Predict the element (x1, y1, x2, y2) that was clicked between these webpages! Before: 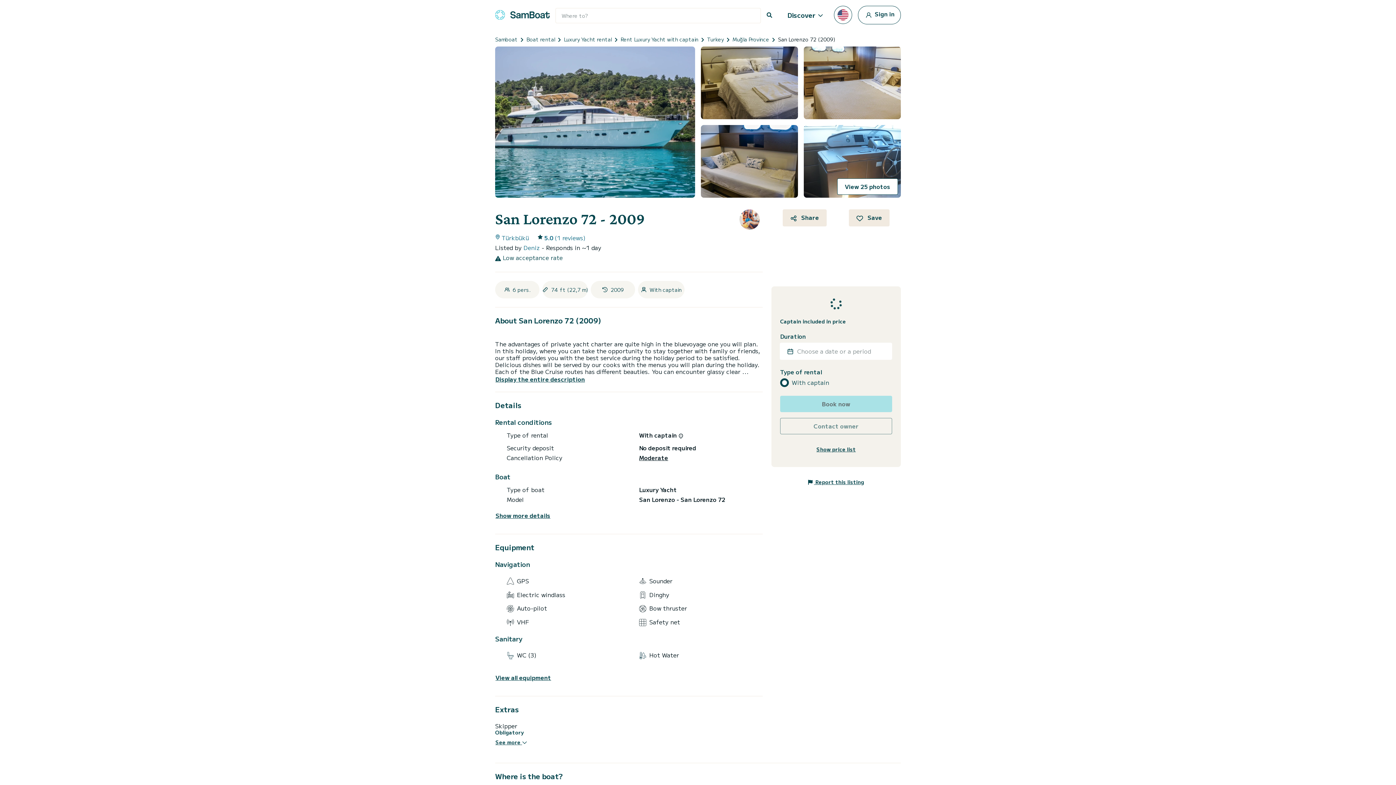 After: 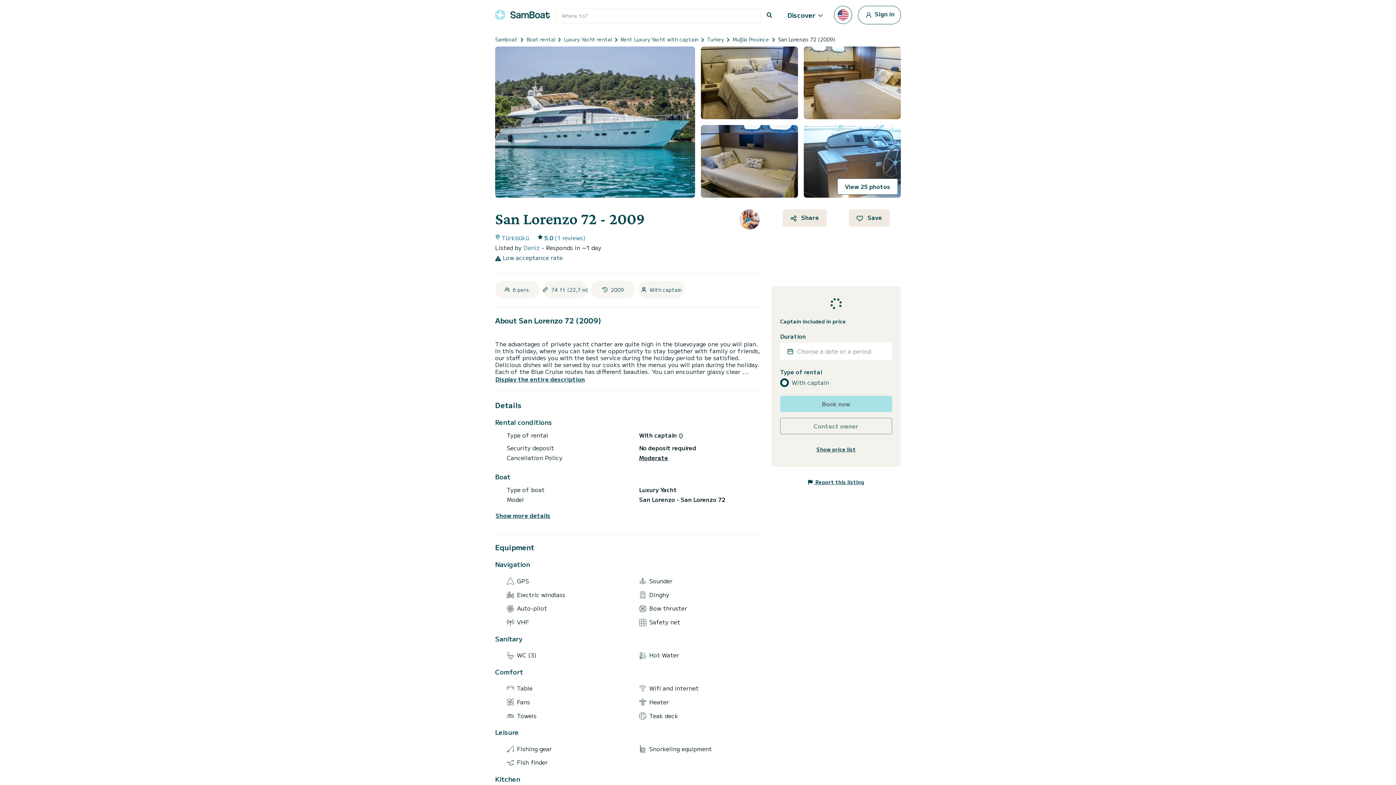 Action: label: View all equipment bbox: (495, 674, 551, 681)